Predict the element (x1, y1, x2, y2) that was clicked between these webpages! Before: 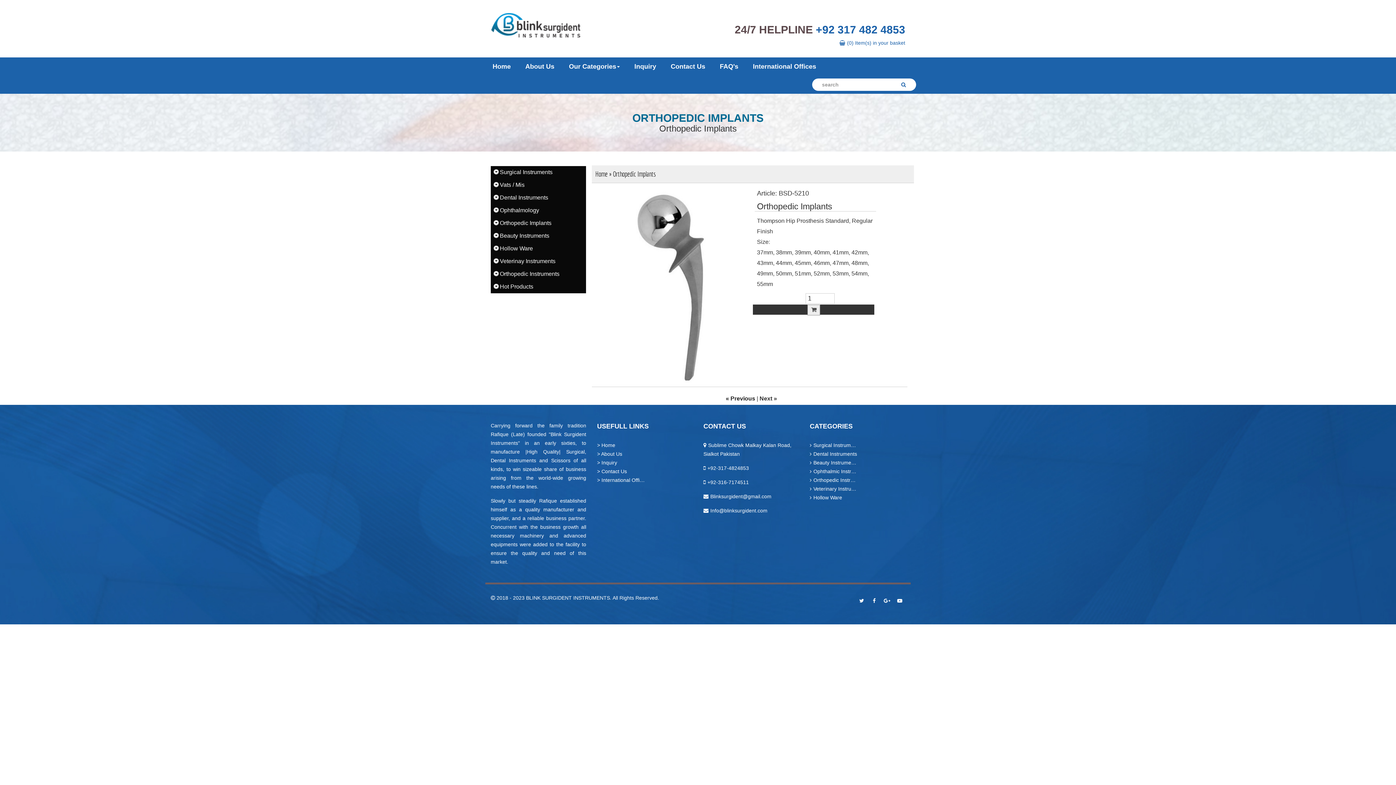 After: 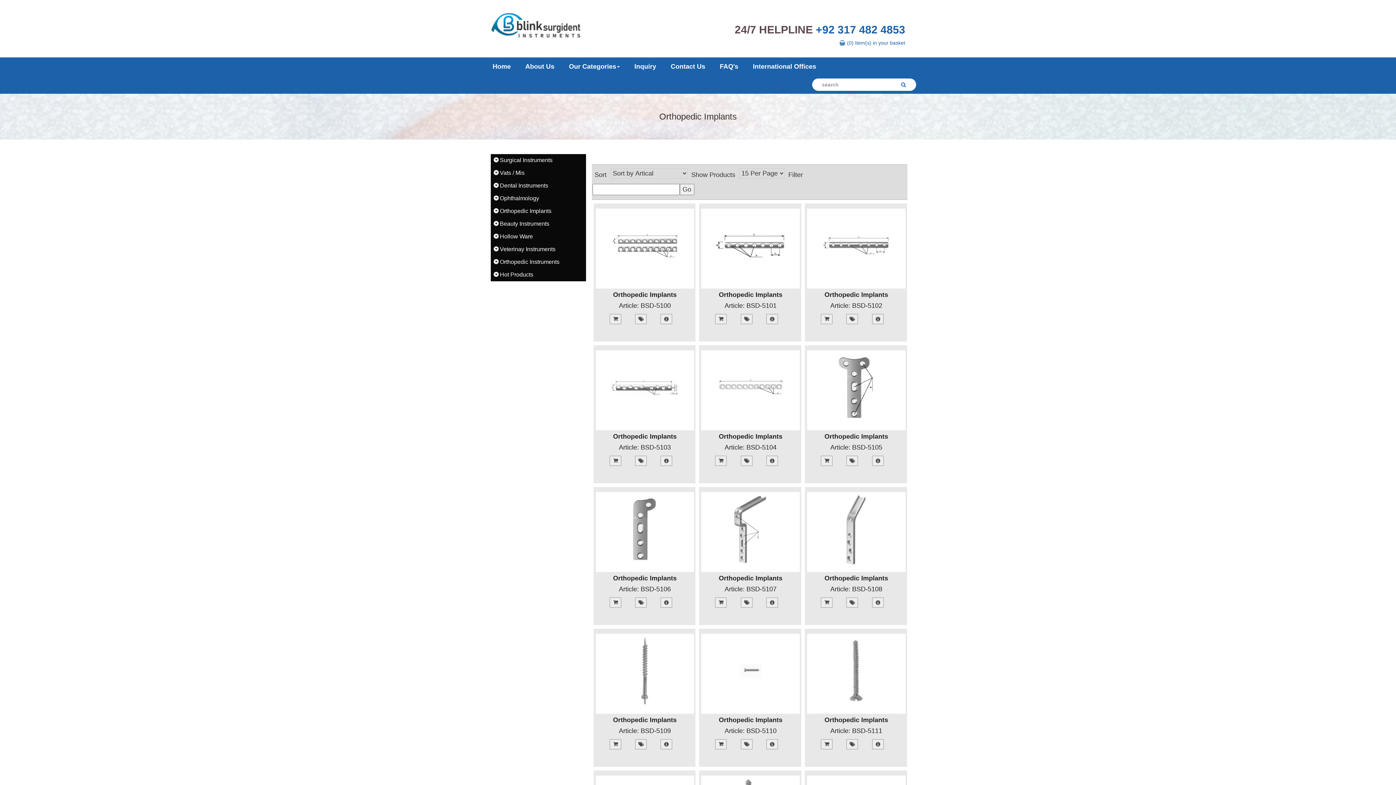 Action: bbox: (500, 220, 551, 226) label: Orthopedic Implants